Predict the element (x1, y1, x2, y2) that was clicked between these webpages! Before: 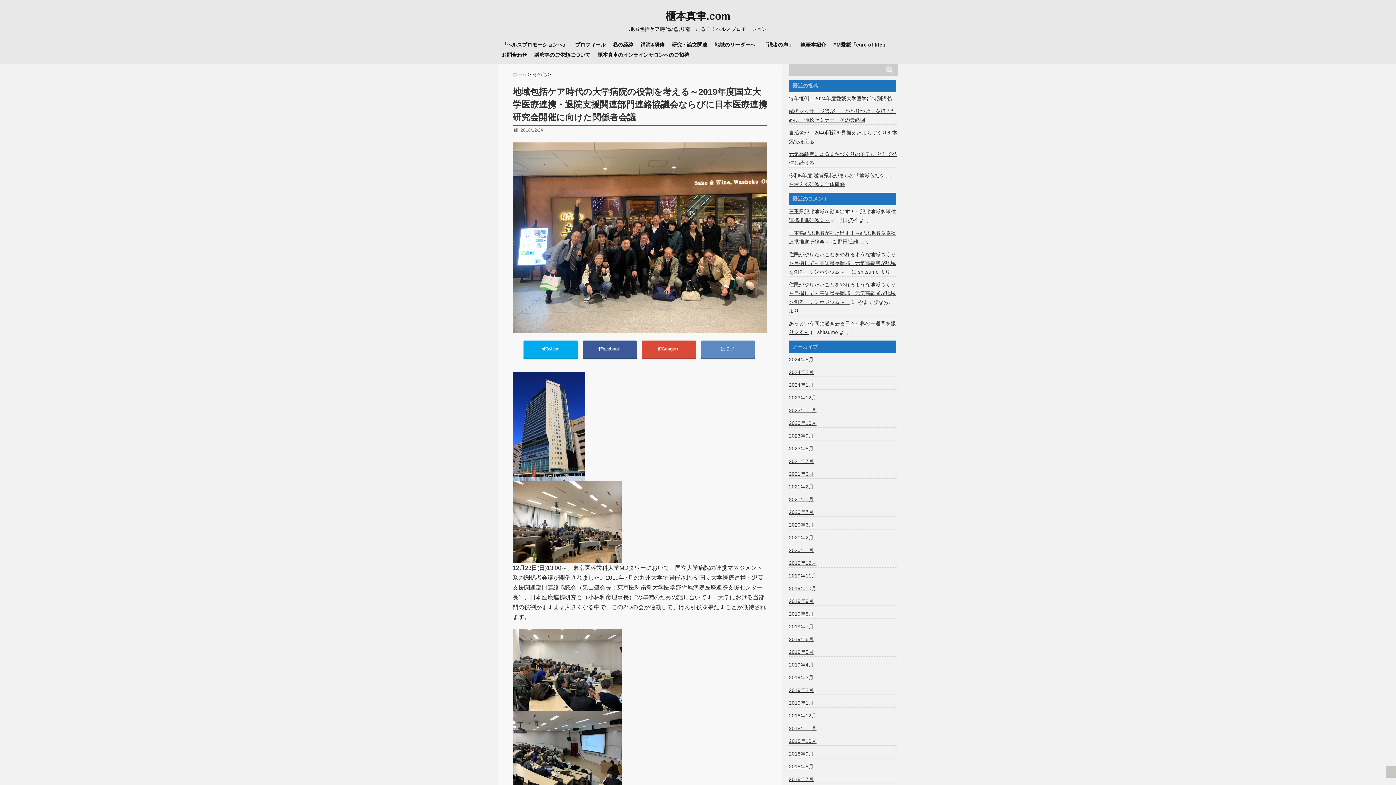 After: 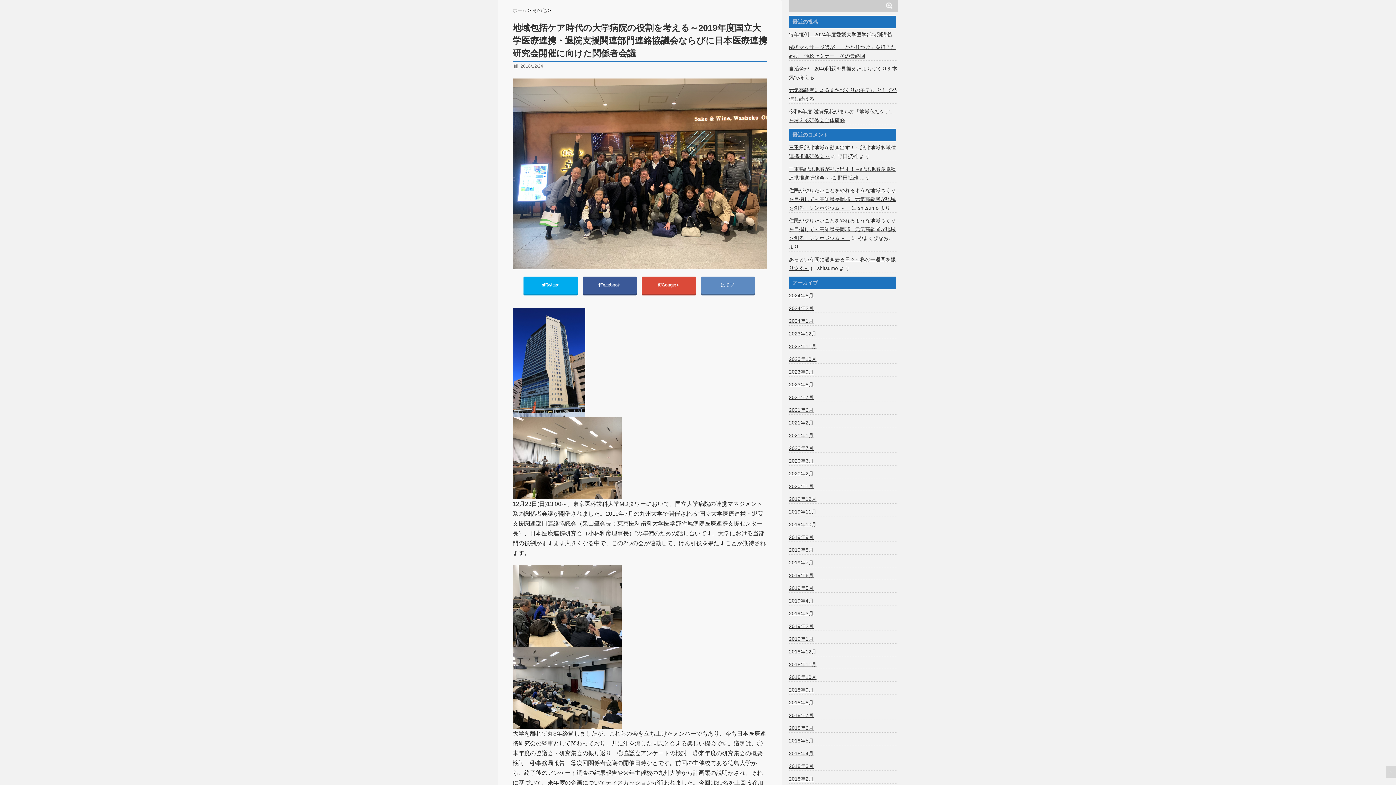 Action: bbox: (1386, 766, 1396, 778)